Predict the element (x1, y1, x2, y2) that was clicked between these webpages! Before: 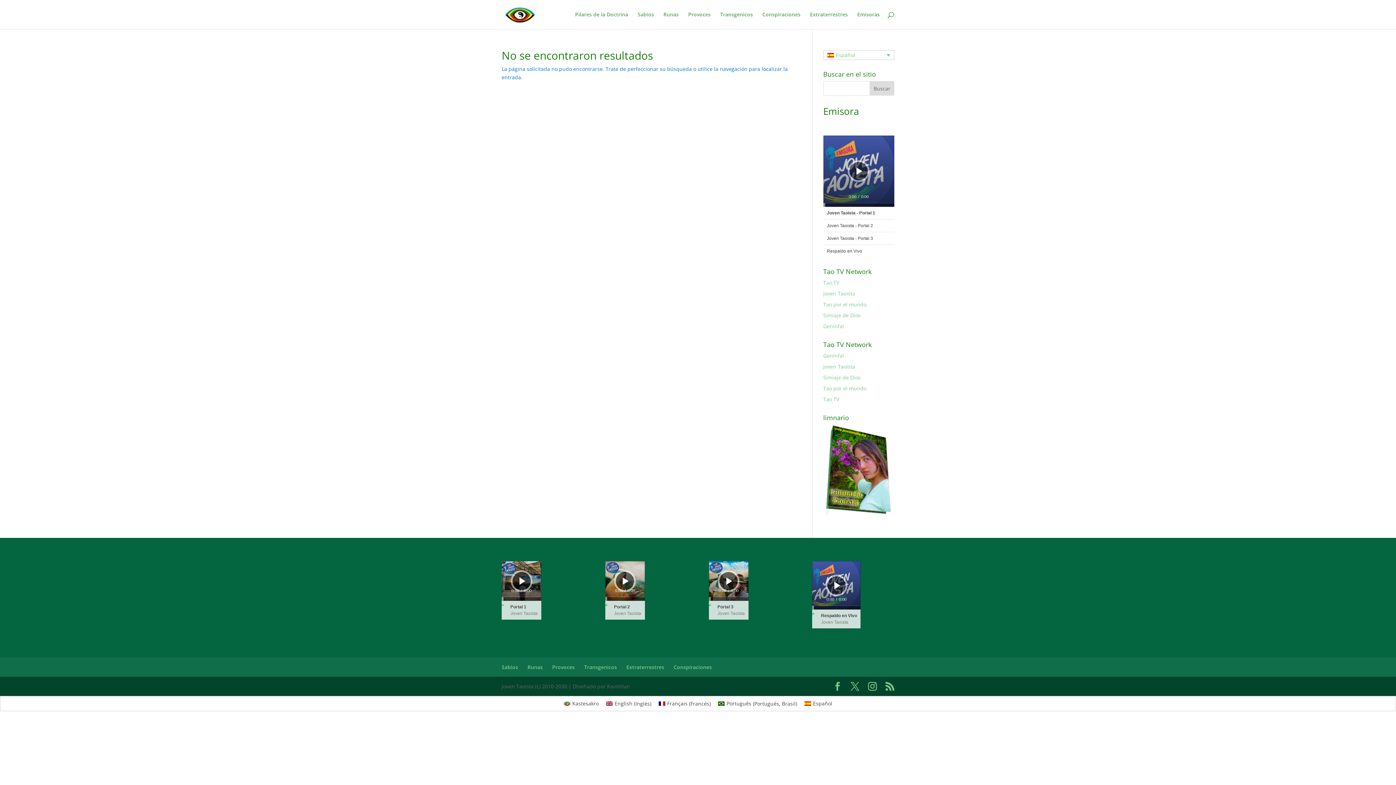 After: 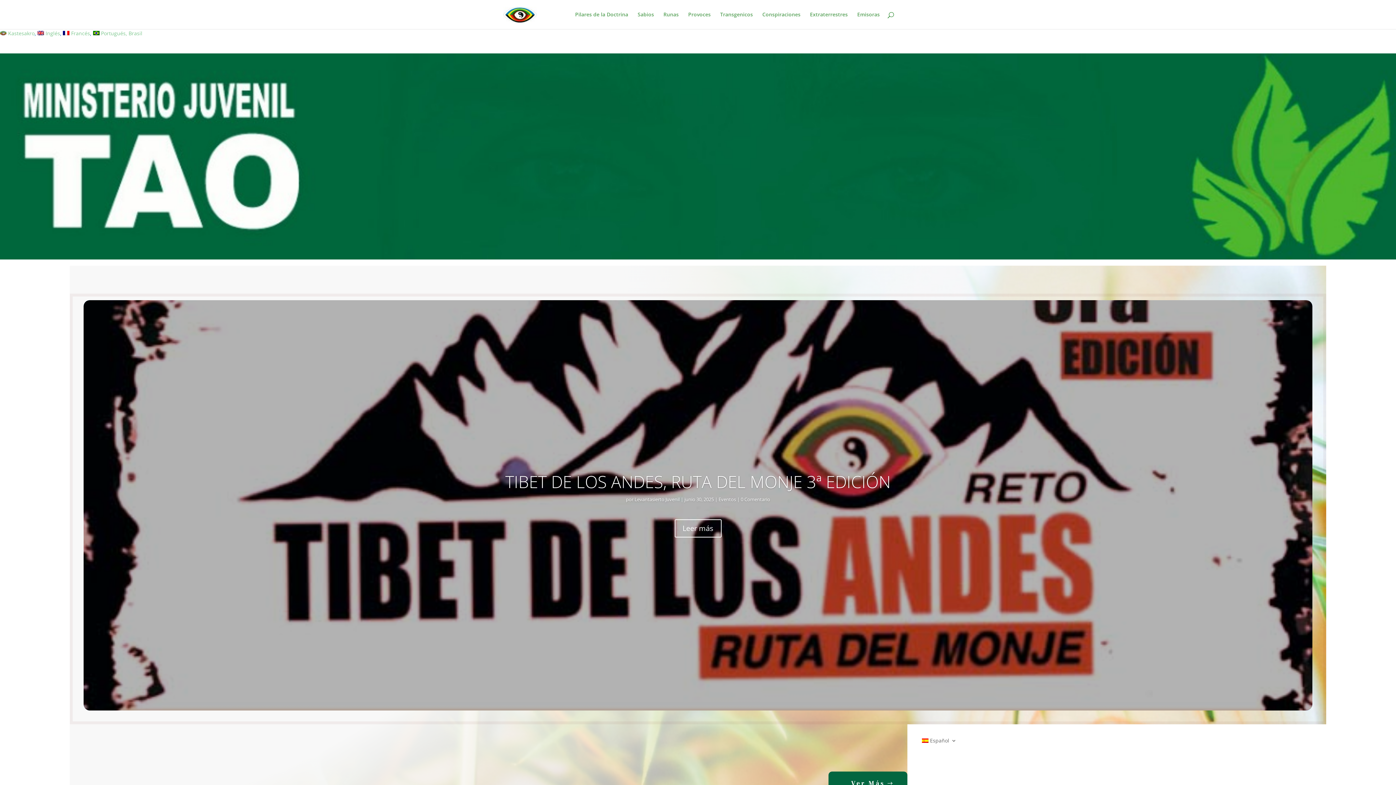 Action: bbox: (823, 290, 855, 296) label: Joven Taoista